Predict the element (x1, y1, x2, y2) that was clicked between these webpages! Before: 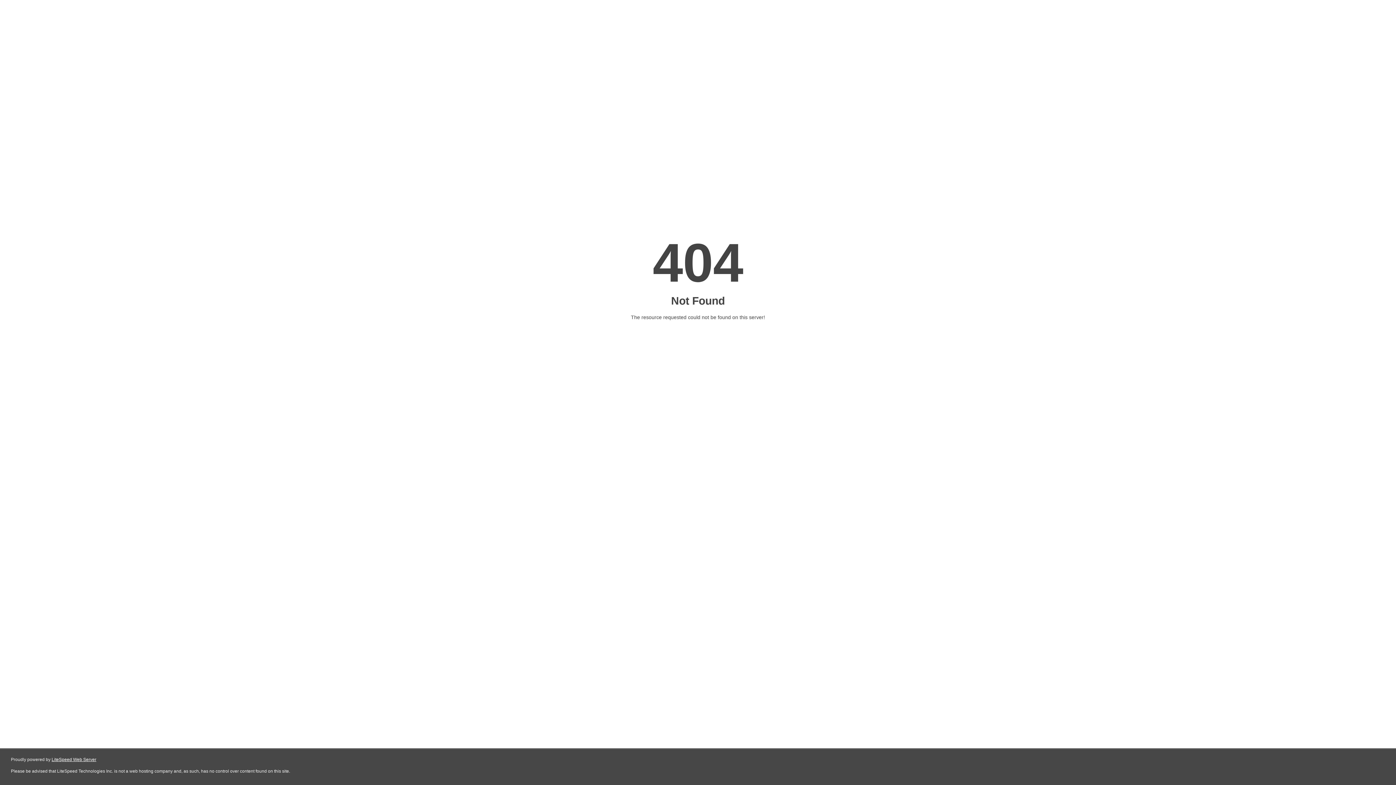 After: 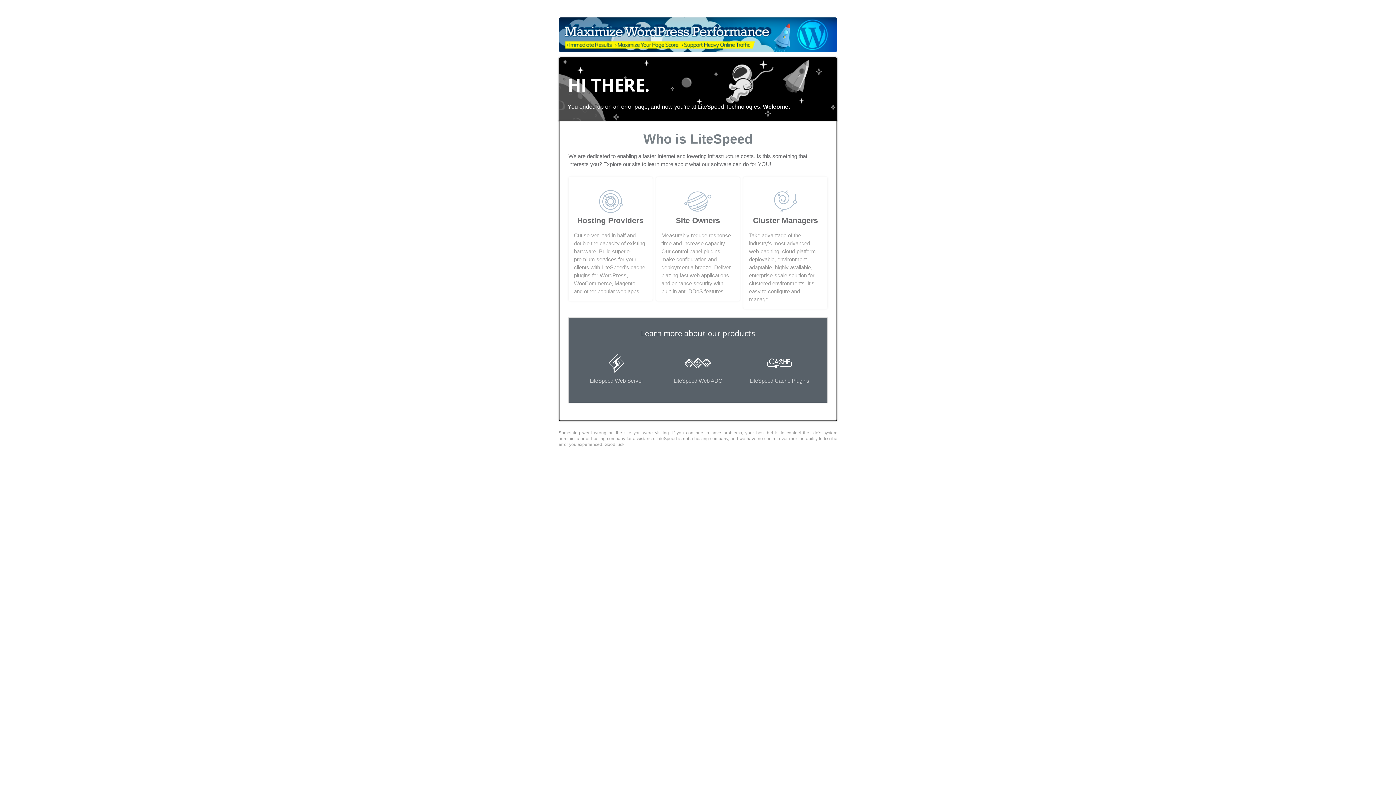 Action: label: LiteSpeed Web Server bbox: (51, 757, 96, 762)